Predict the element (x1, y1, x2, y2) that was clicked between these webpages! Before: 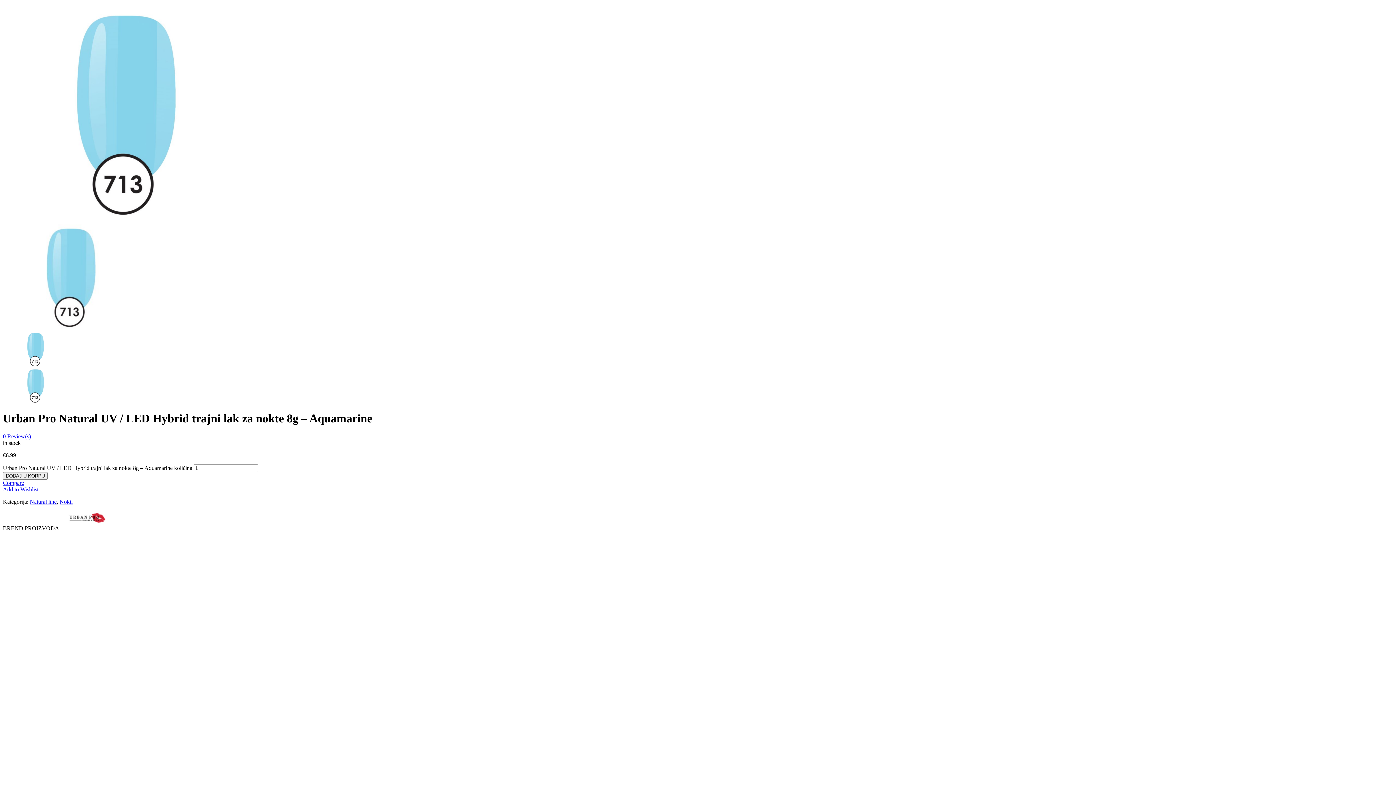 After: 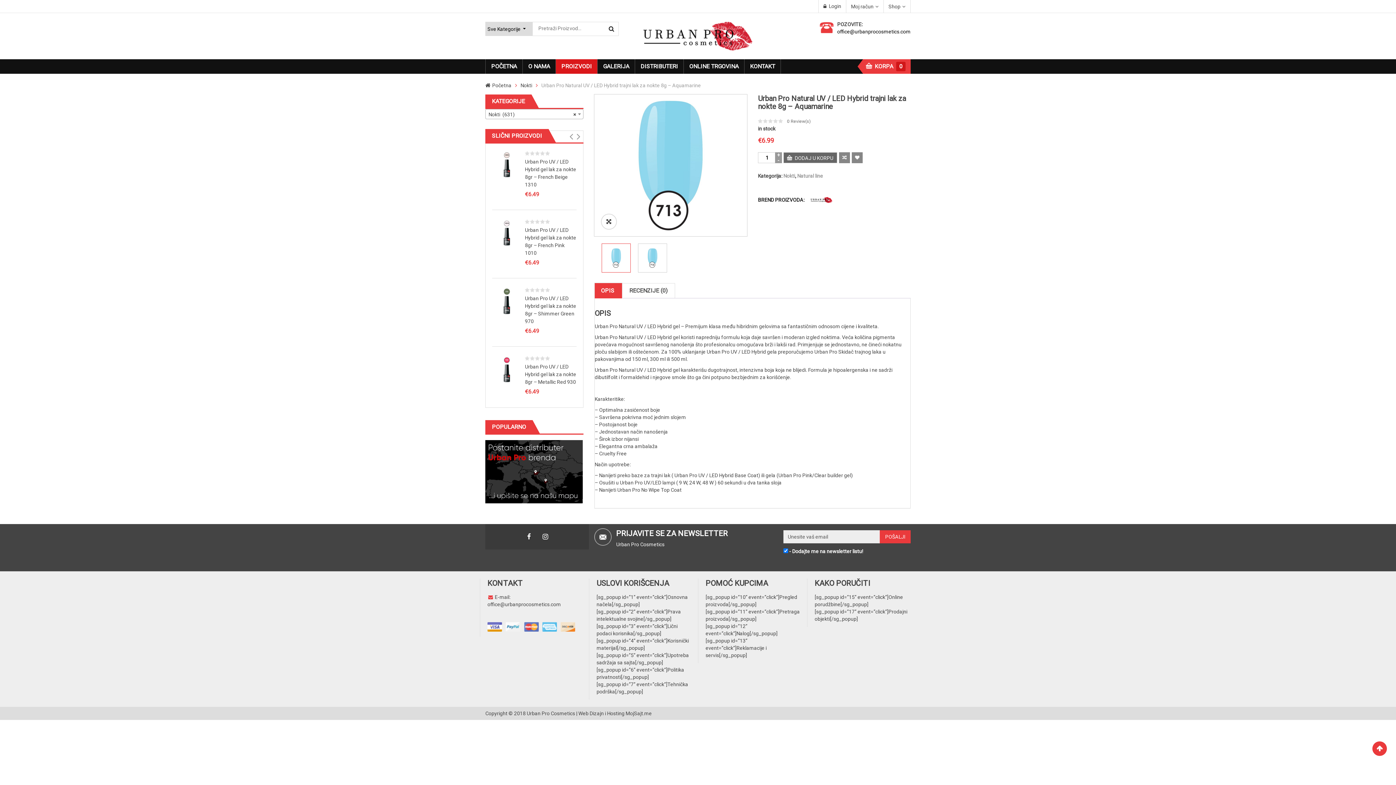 Action: bbox: (17, 326, 125, 332)